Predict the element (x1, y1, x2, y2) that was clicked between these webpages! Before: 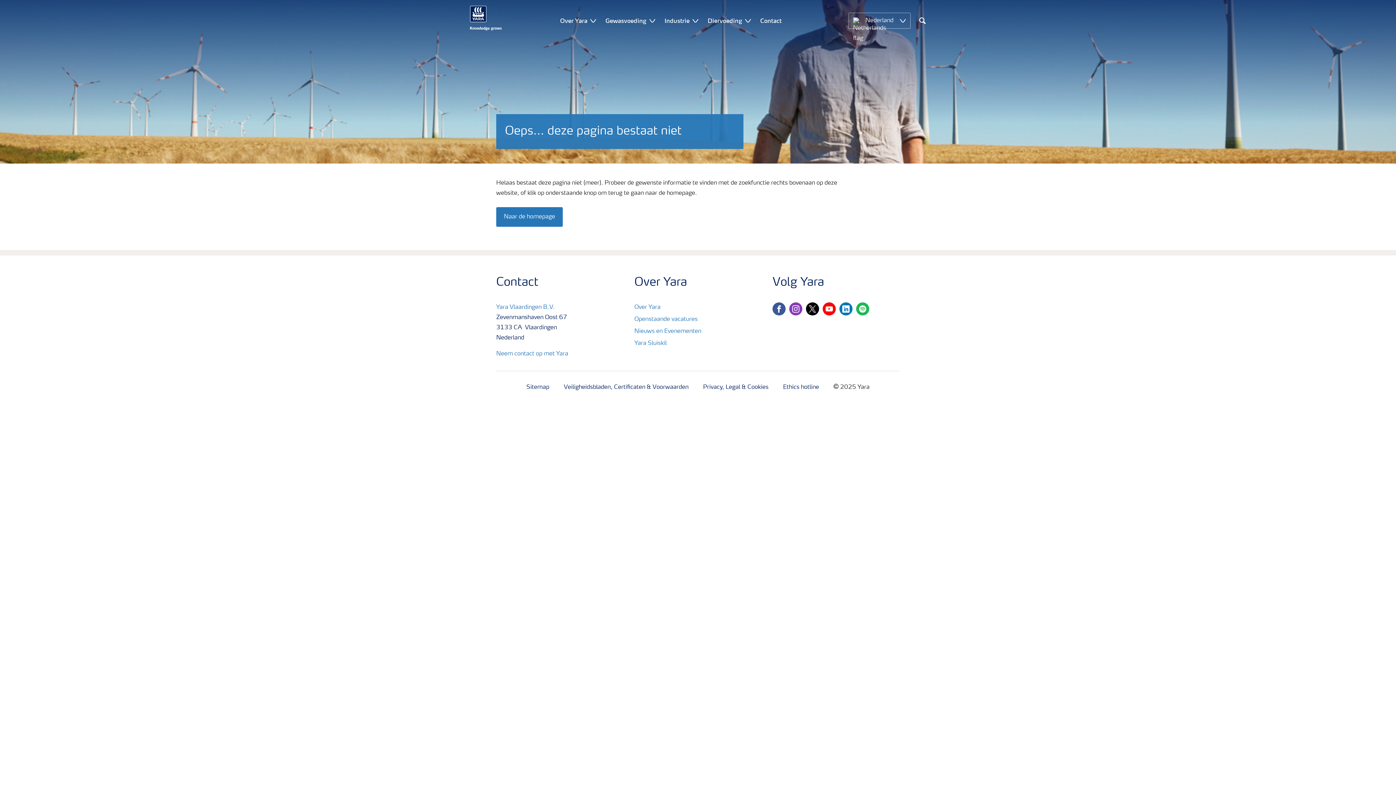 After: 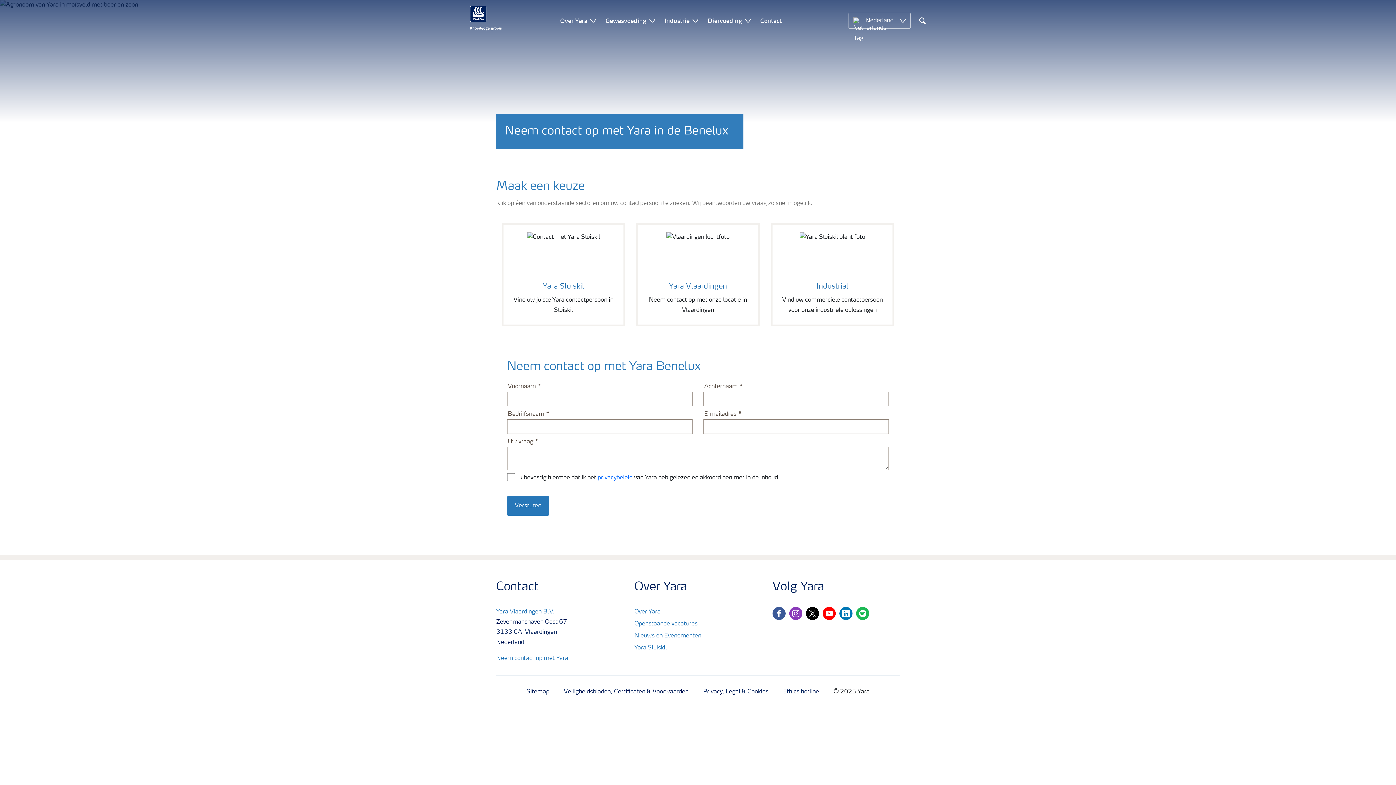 Action: bbox: (496, 351, 568, 357) label: Neem contact op met Yara